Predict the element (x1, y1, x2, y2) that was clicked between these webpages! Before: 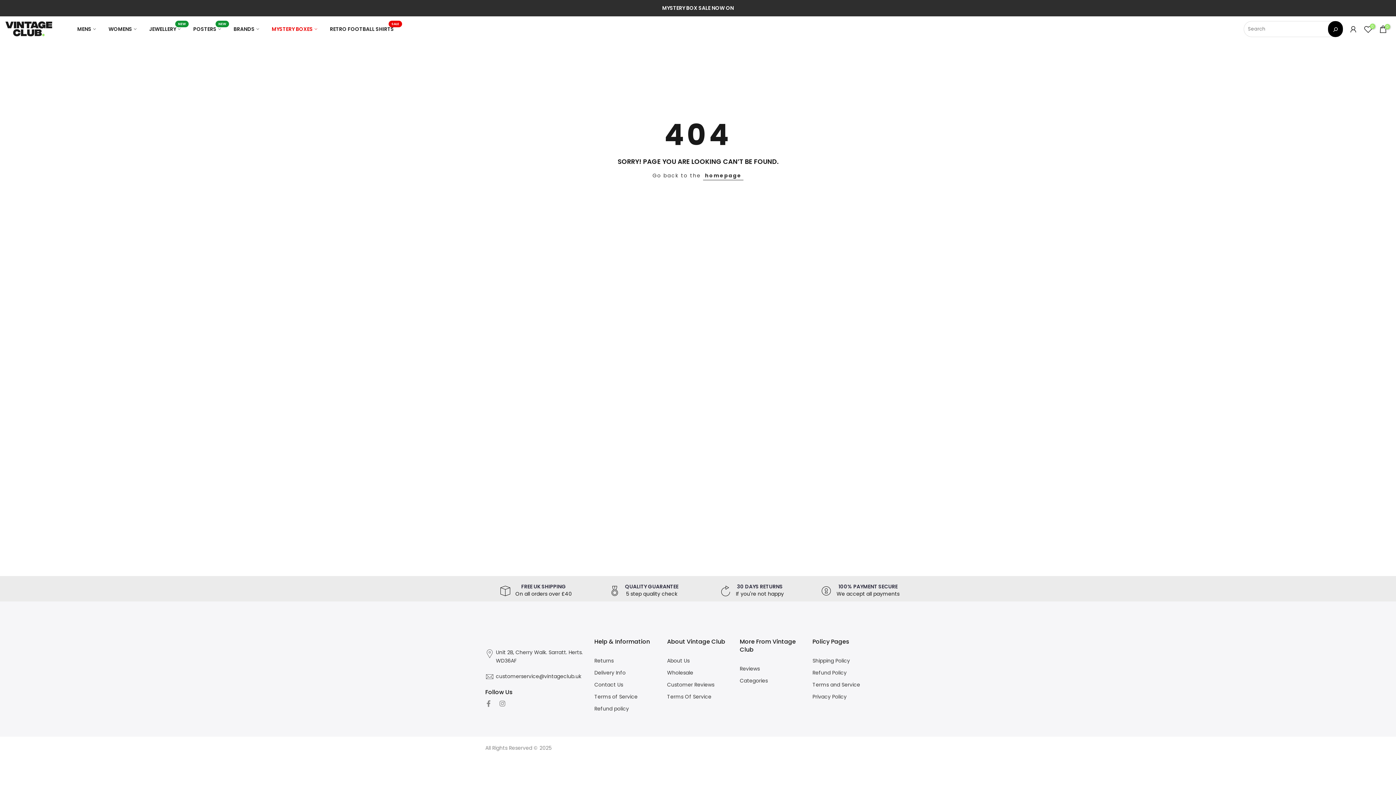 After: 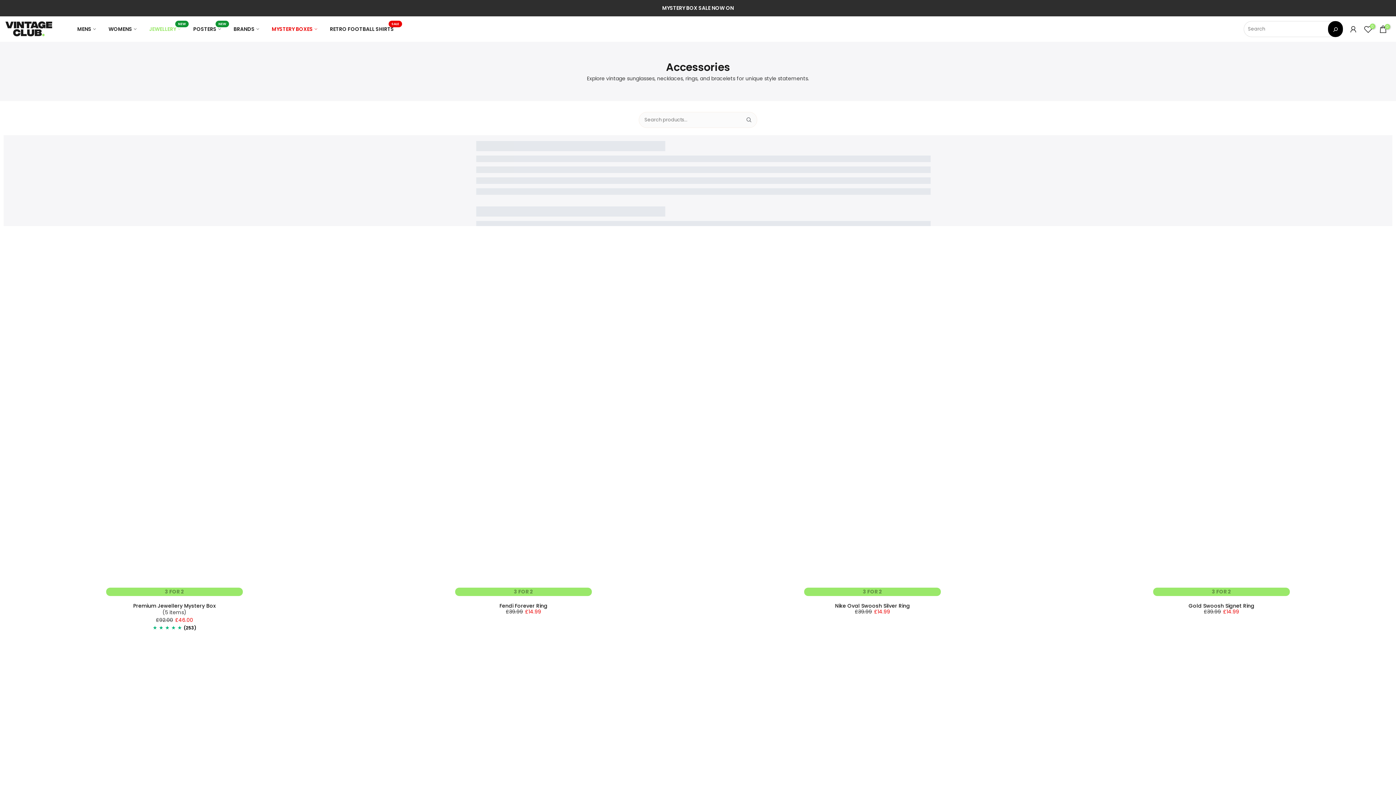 Action: bbox: (142, 24, 186, 33) label: JEWELLERY
NEW